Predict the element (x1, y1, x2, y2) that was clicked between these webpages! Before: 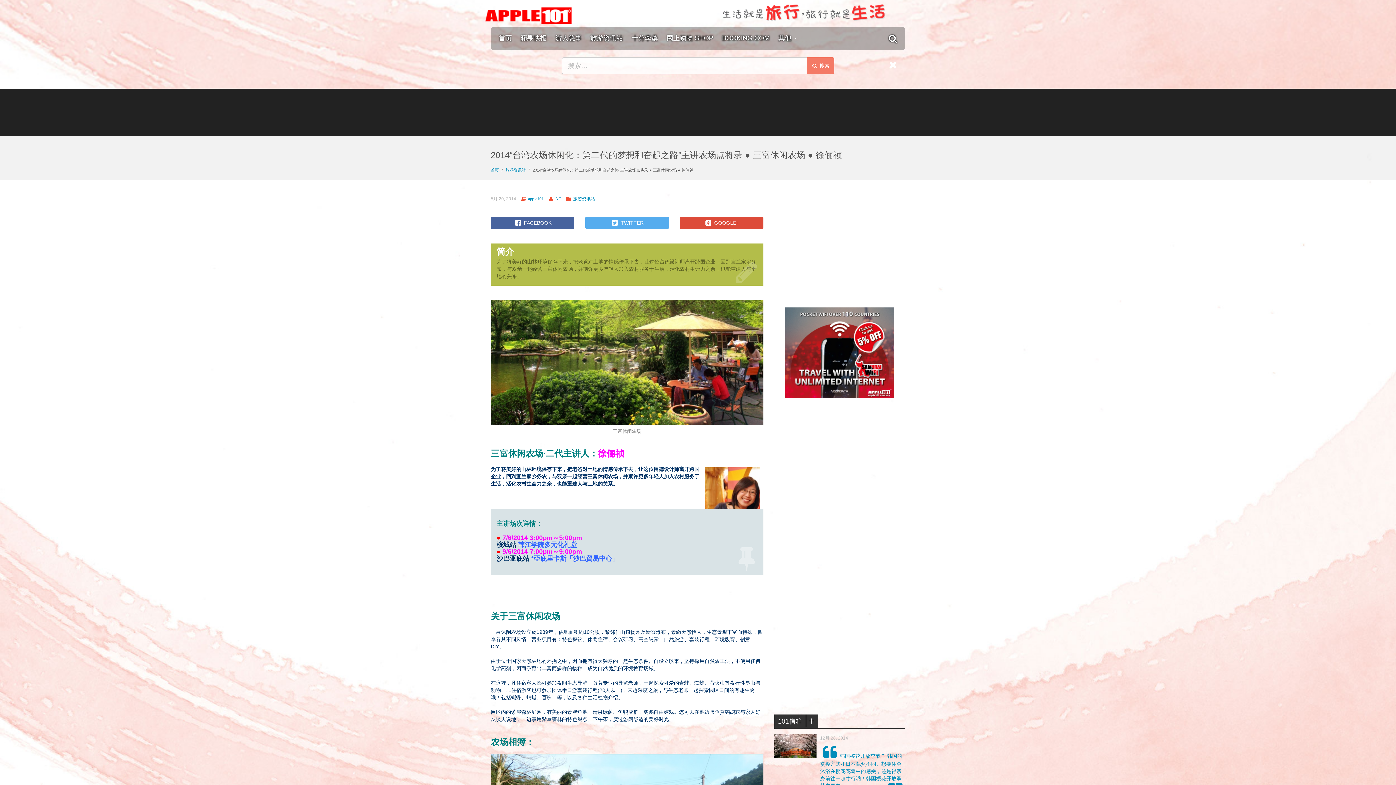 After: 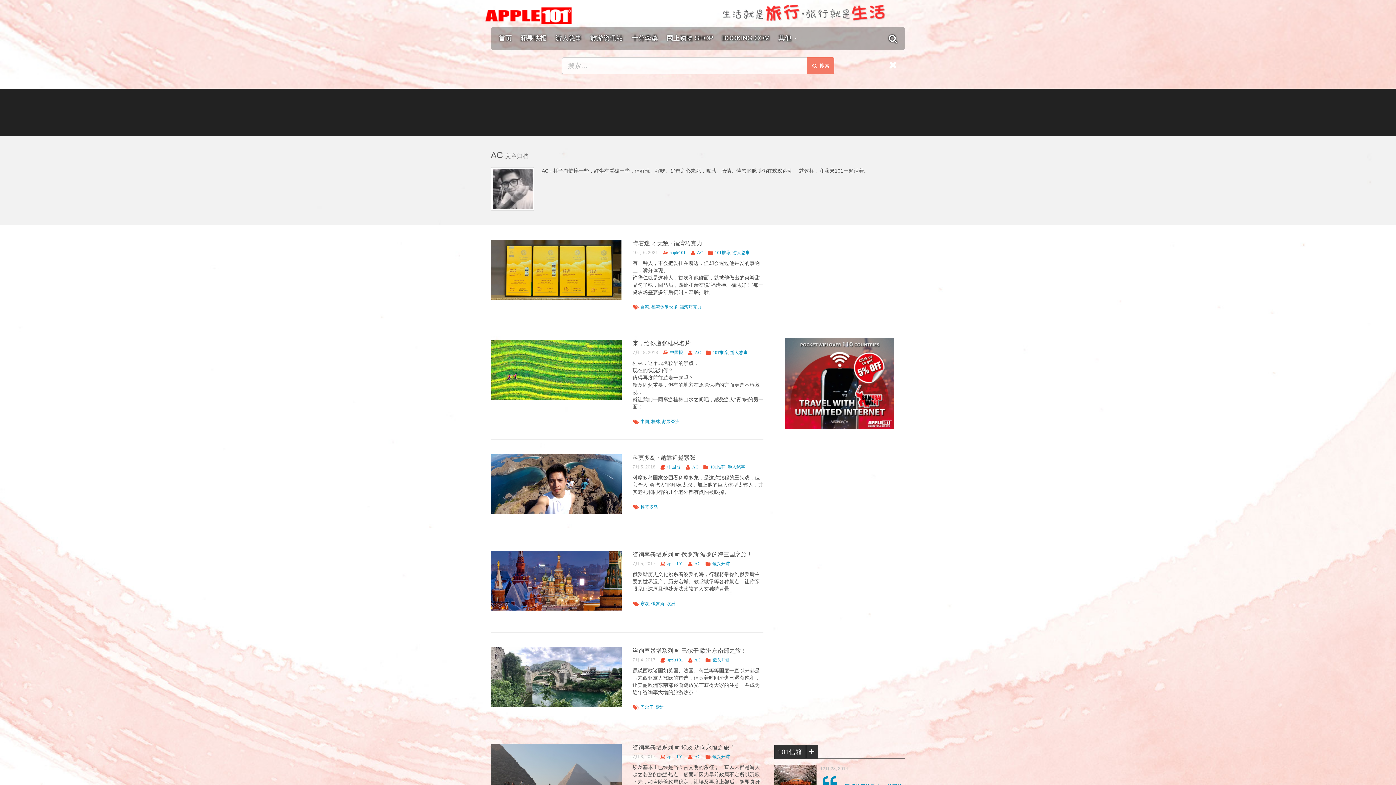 Action: bbox: (555, 196, 561, 201) label: AC